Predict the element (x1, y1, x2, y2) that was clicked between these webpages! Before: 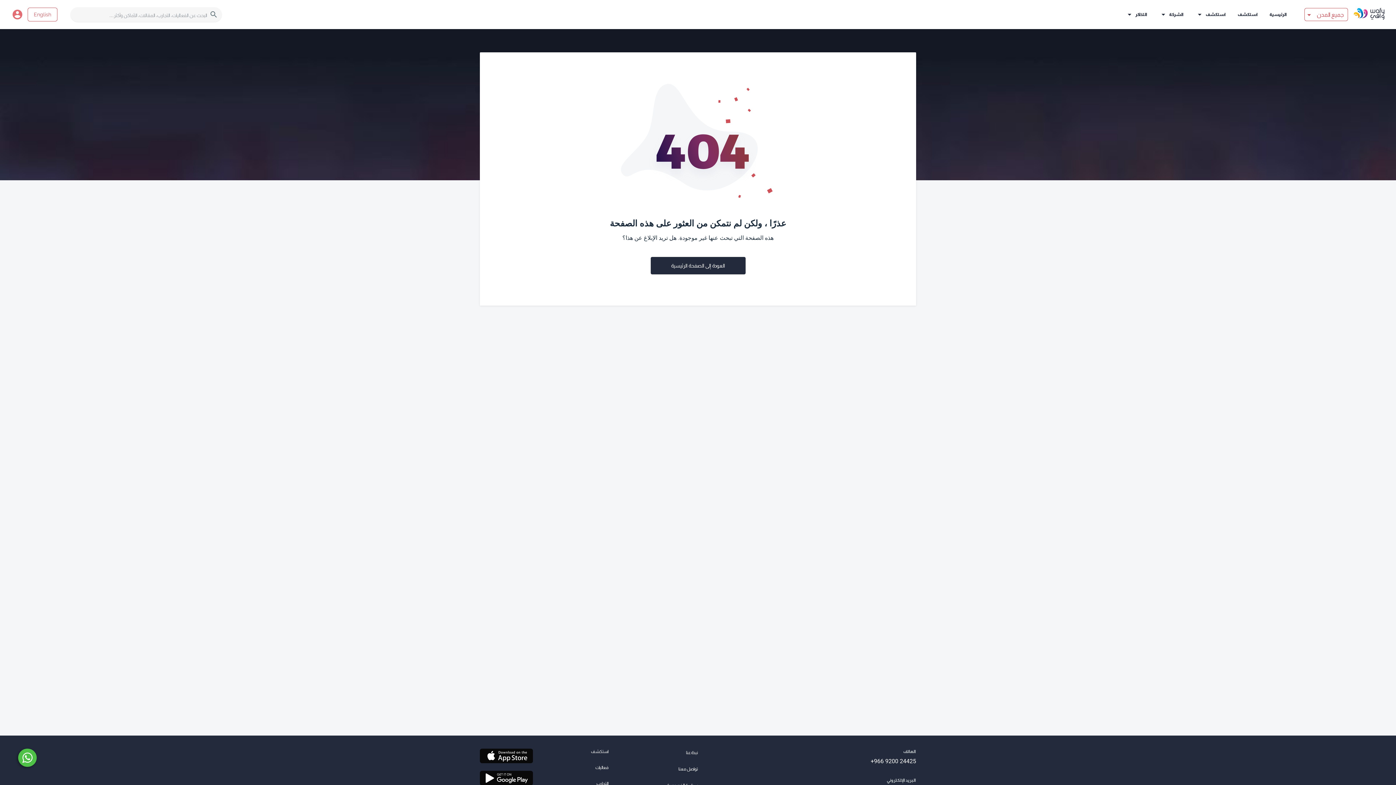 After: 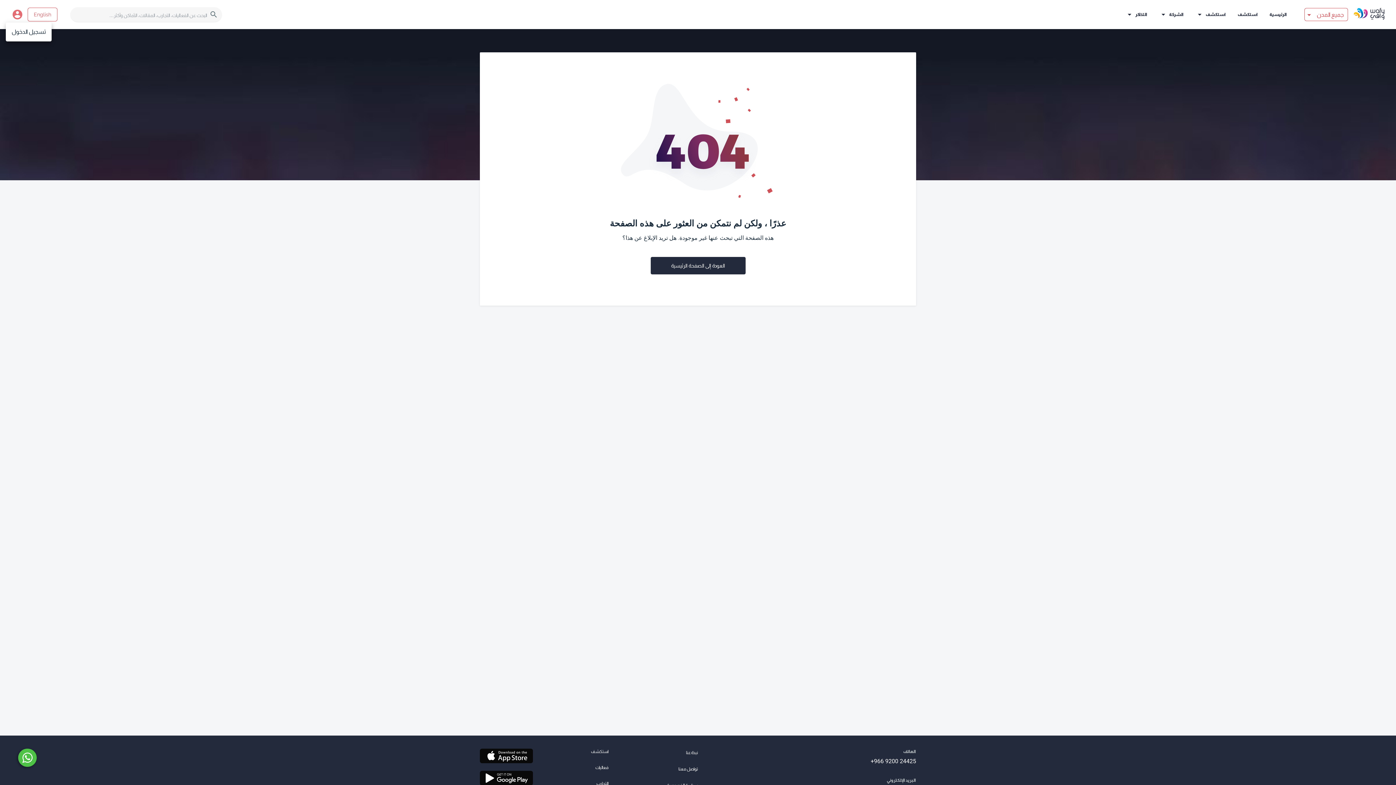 Action: bbox: (11, 8, 23, 22)